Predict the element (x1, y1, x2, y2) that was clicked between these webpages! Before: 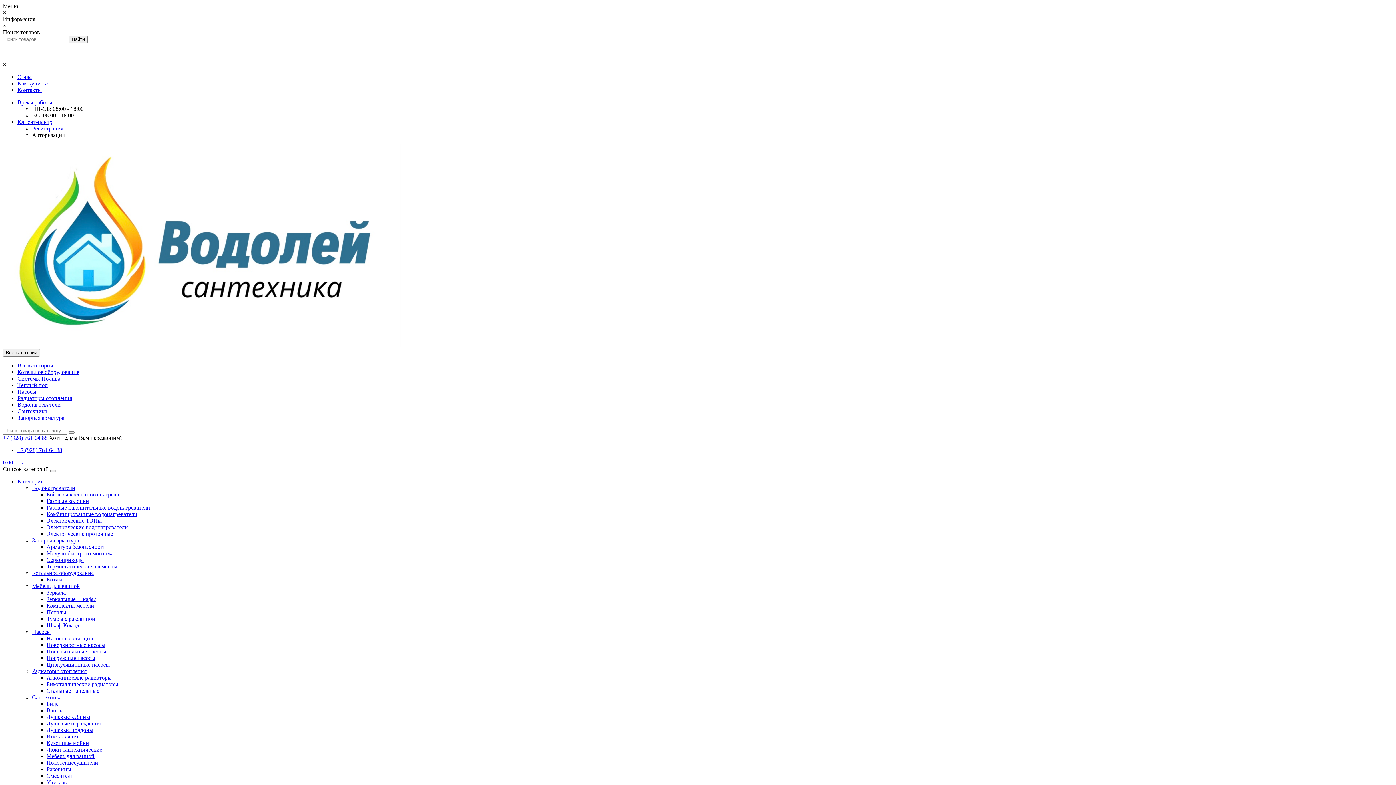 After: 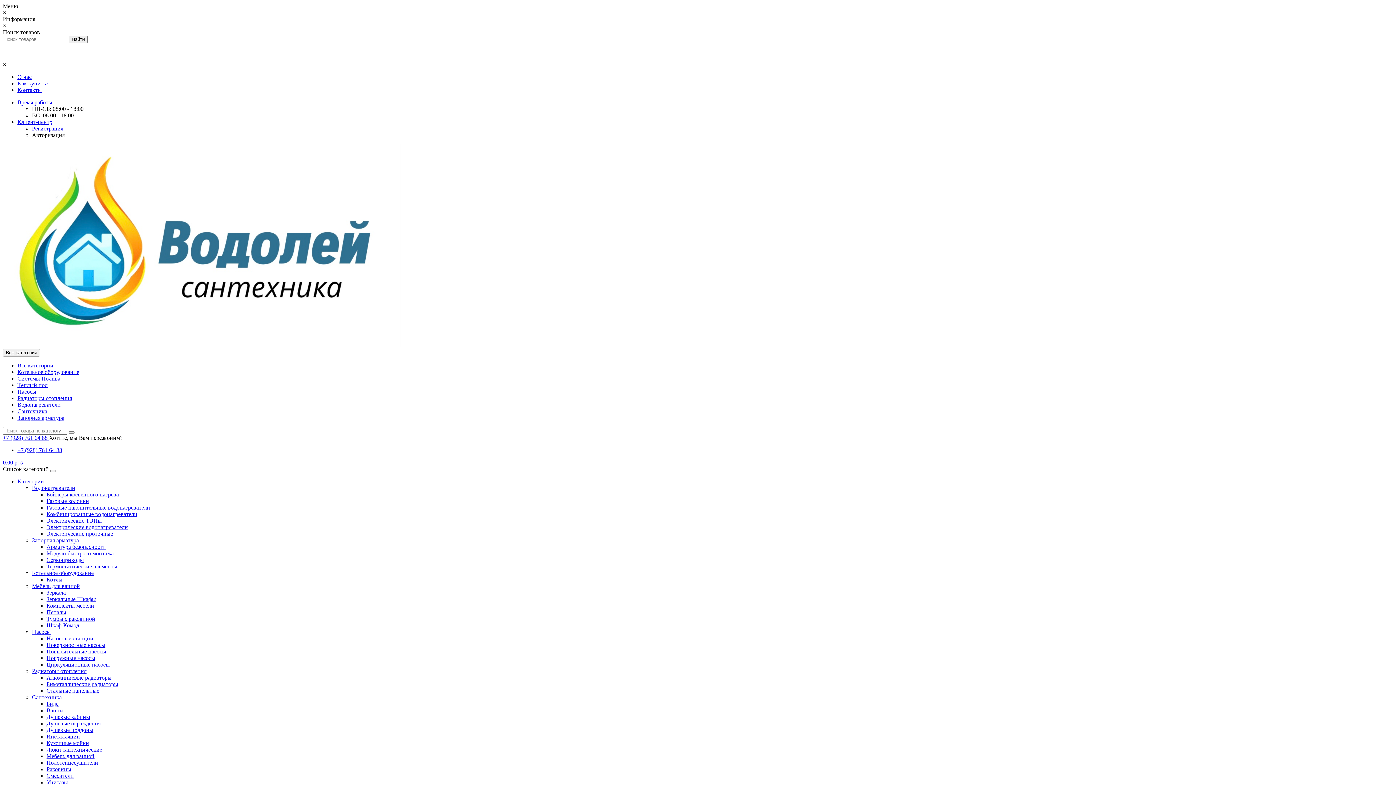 Action: label: Запорная арматура bbox: (17, 414, 64, 421)